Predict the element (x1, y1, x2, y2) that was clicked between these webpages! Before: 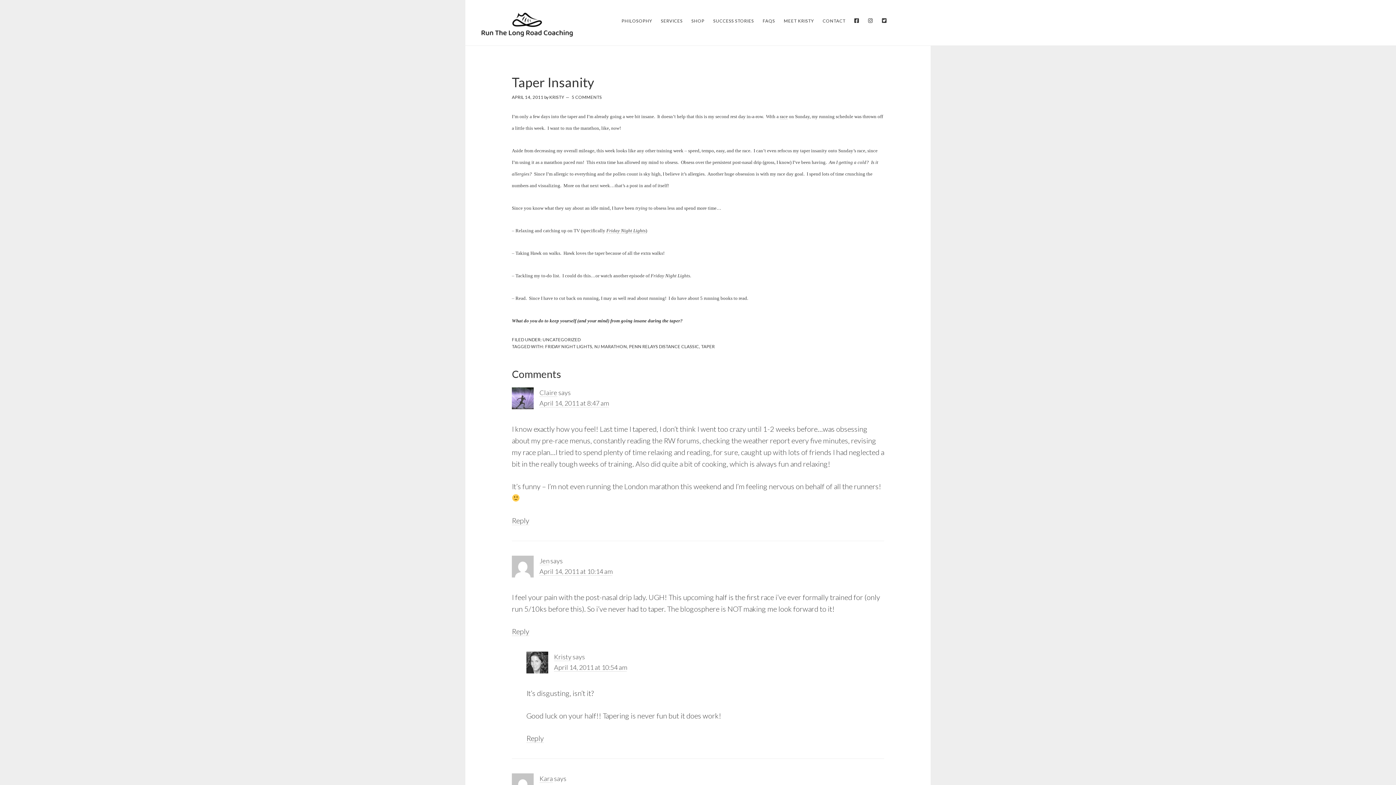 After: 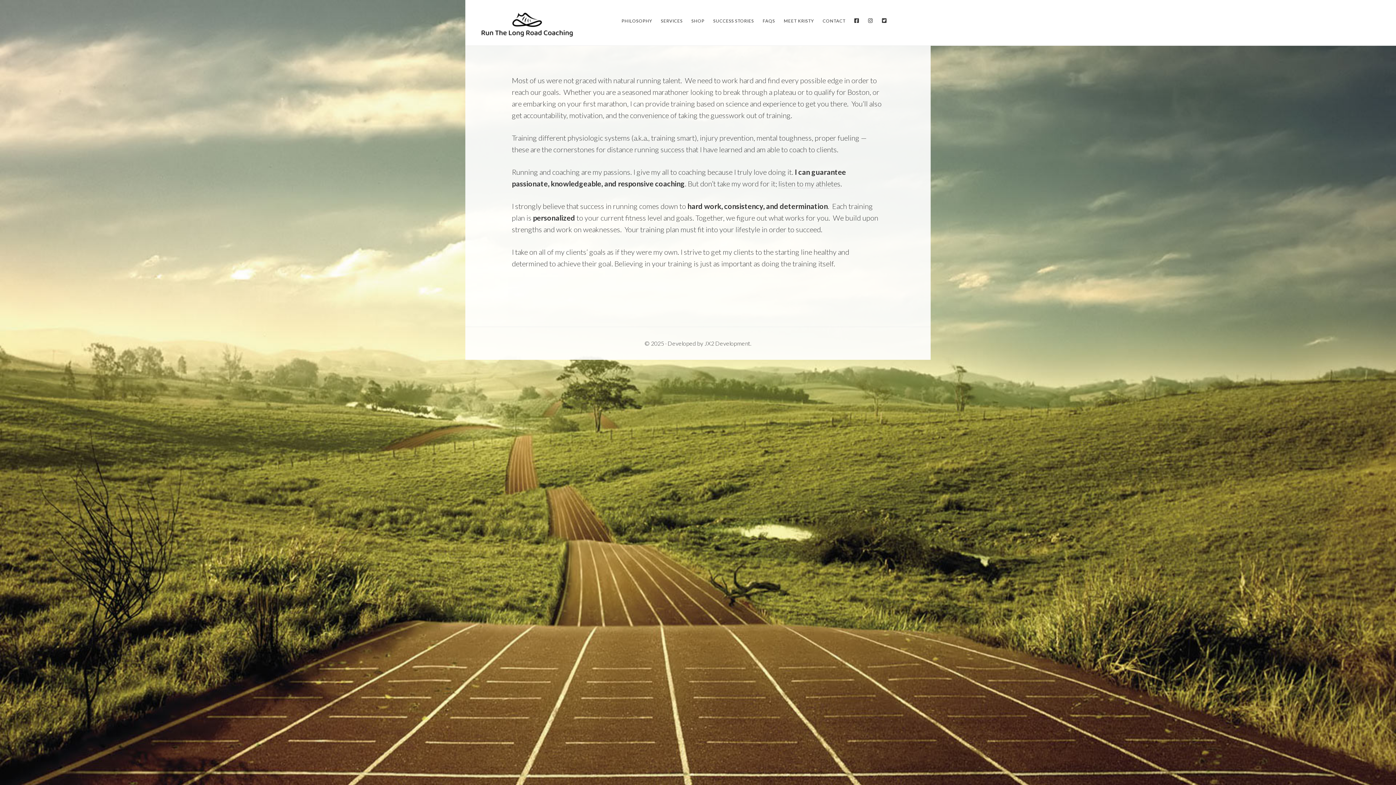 Action: label: PHILOSOPHY bbox: (618, 15, 656, 26)